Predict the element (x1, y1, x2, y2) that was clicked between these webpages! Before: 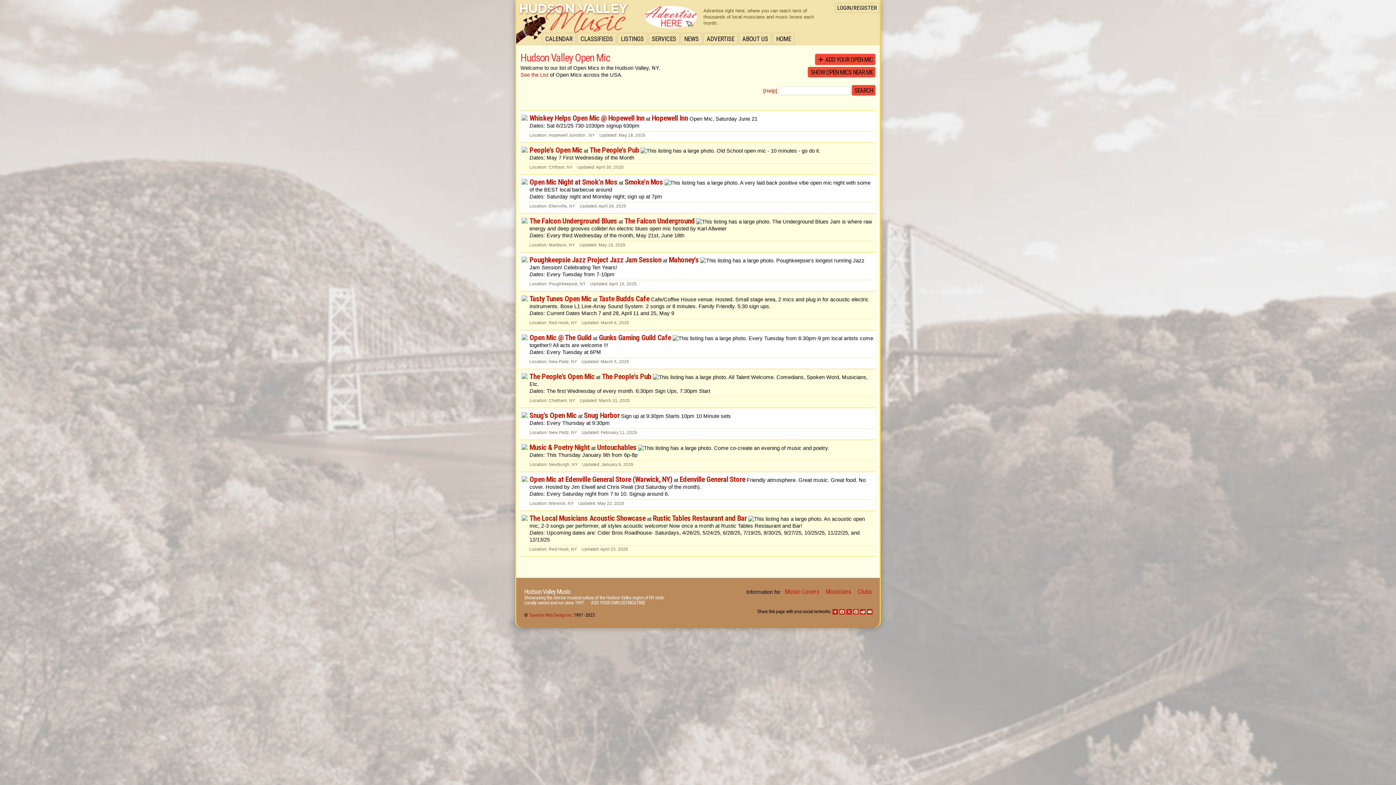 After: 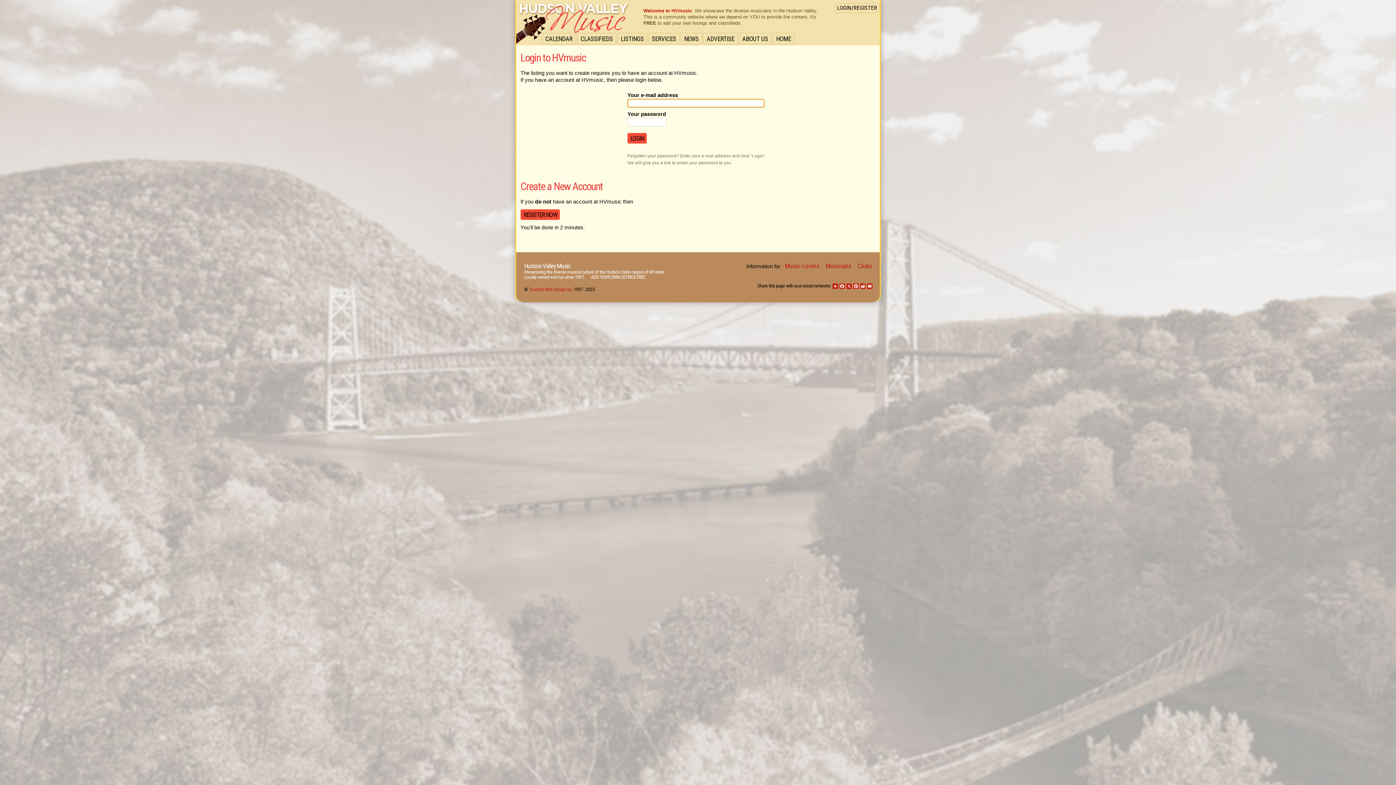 Action: label: ADD YOUR OPEN MIC bbox: (815, 53, 875, 65)